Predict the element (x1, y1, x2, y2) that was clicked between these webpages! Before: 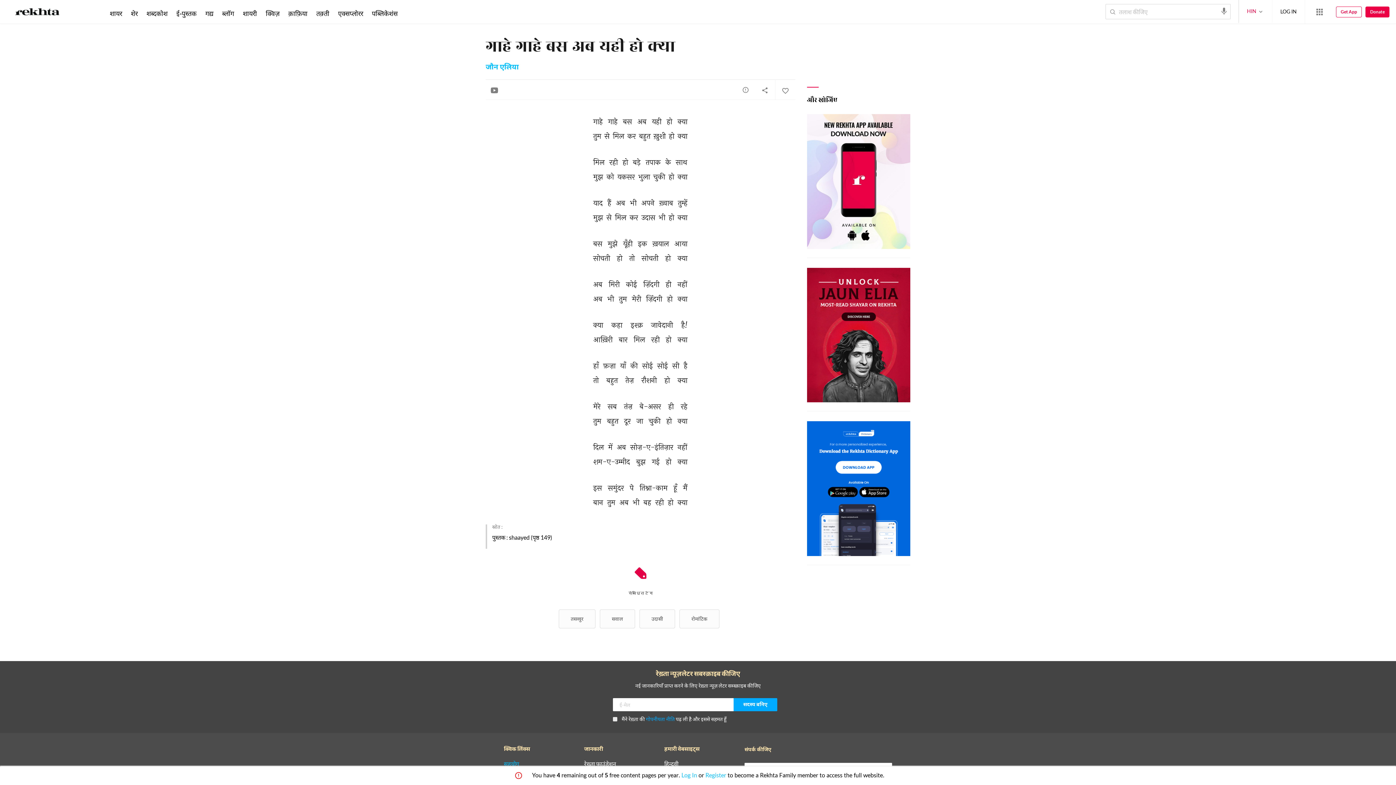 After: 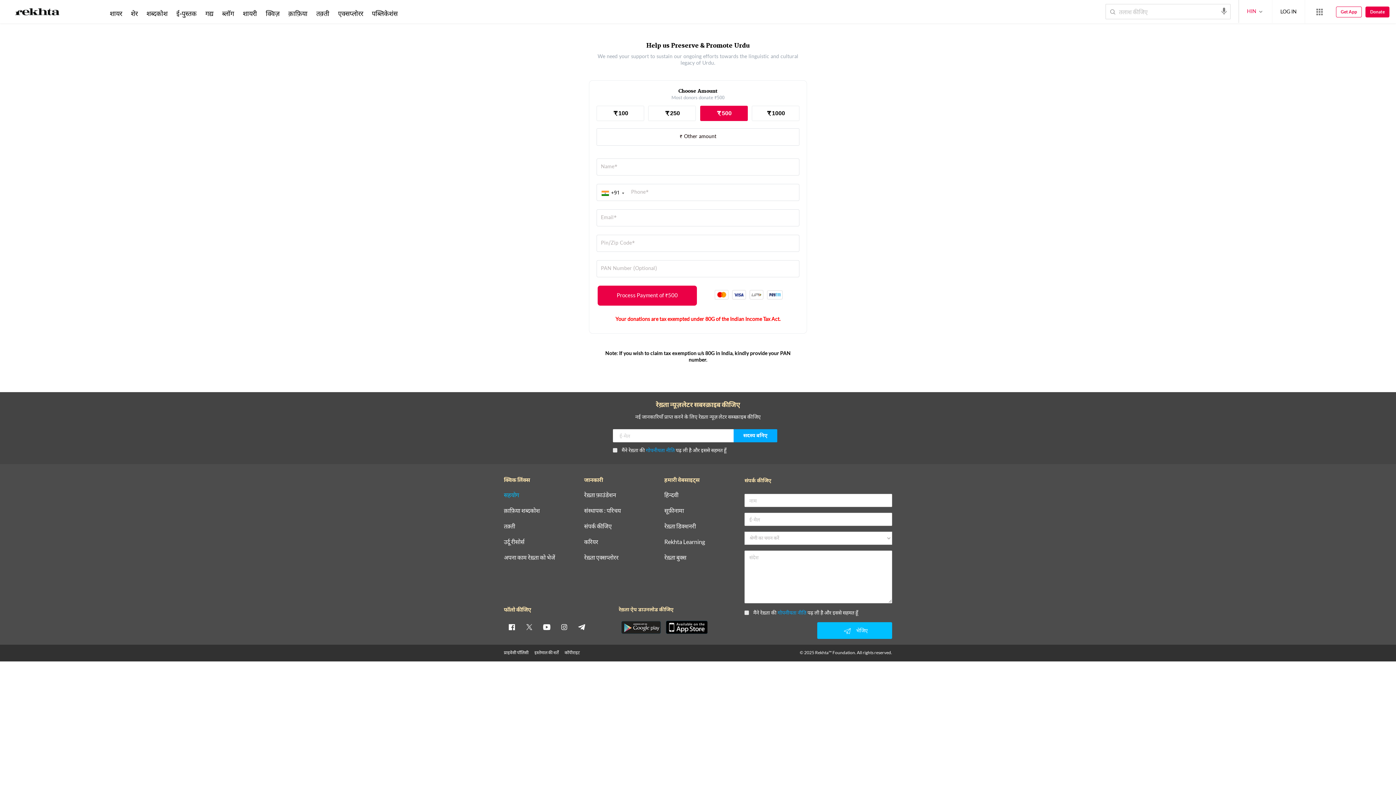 Action: label: Donate bbox: (1365, 6, 1389, 17)